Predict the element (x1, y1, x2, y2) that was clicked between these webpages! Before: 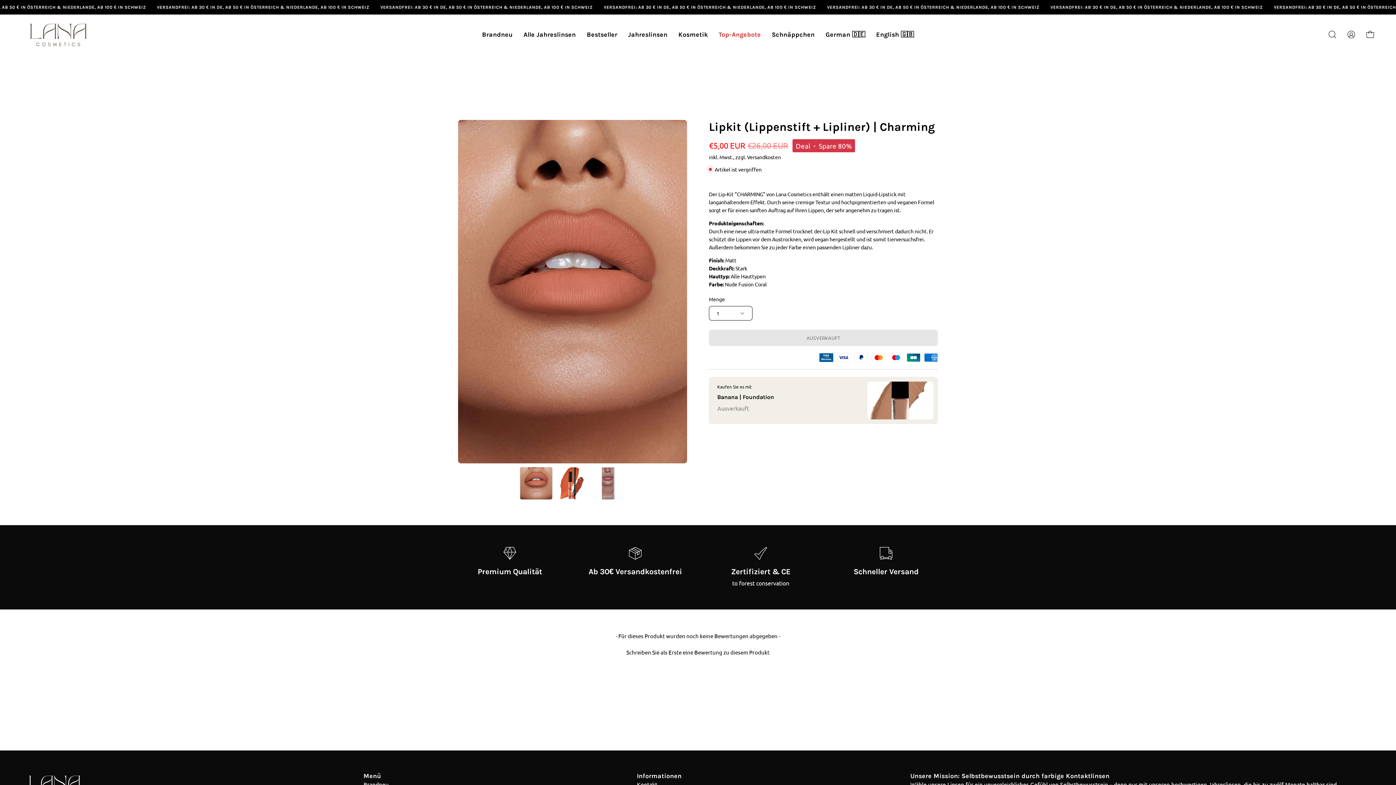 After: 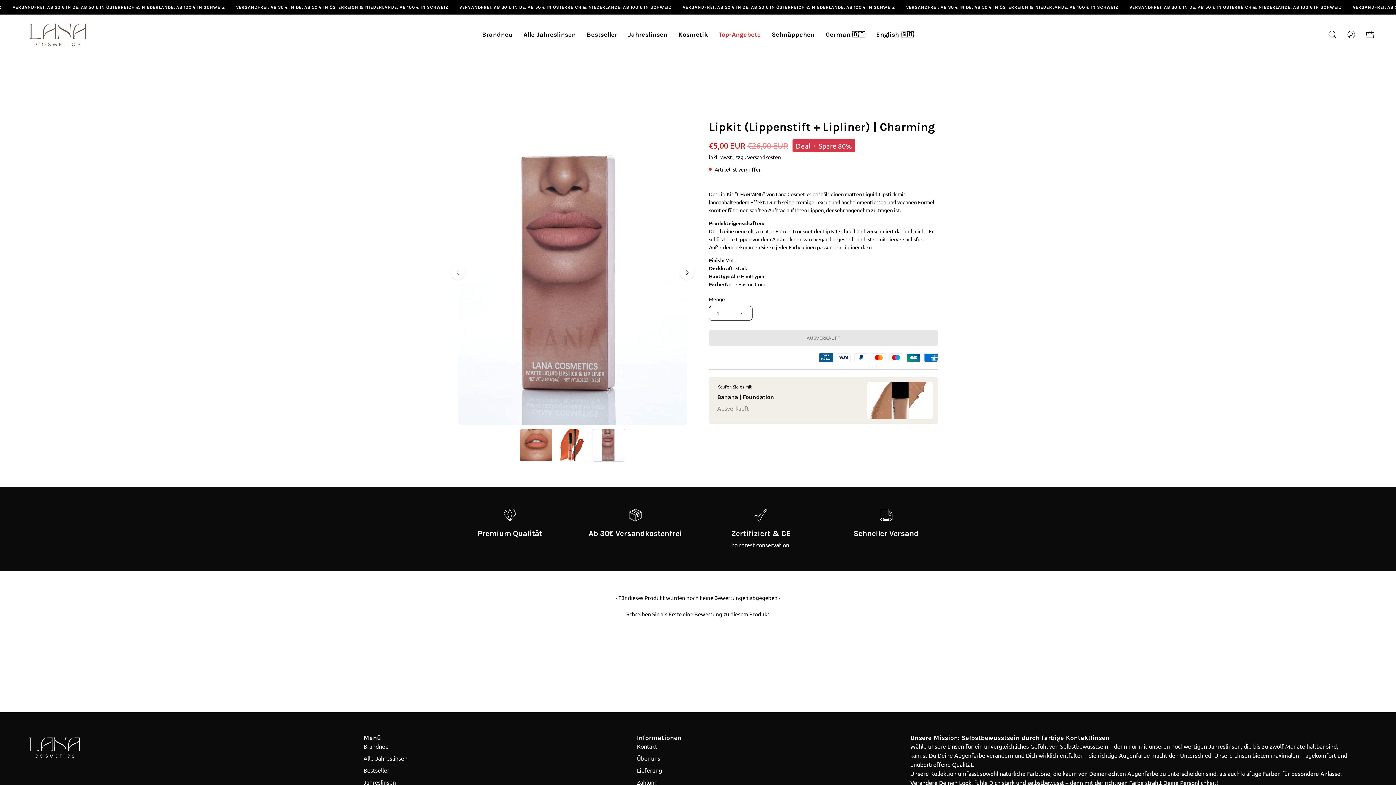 Action: bbox: (592, 467, 625, 500) label: Lipkit (Lippenstift + Lipliner) | Charming